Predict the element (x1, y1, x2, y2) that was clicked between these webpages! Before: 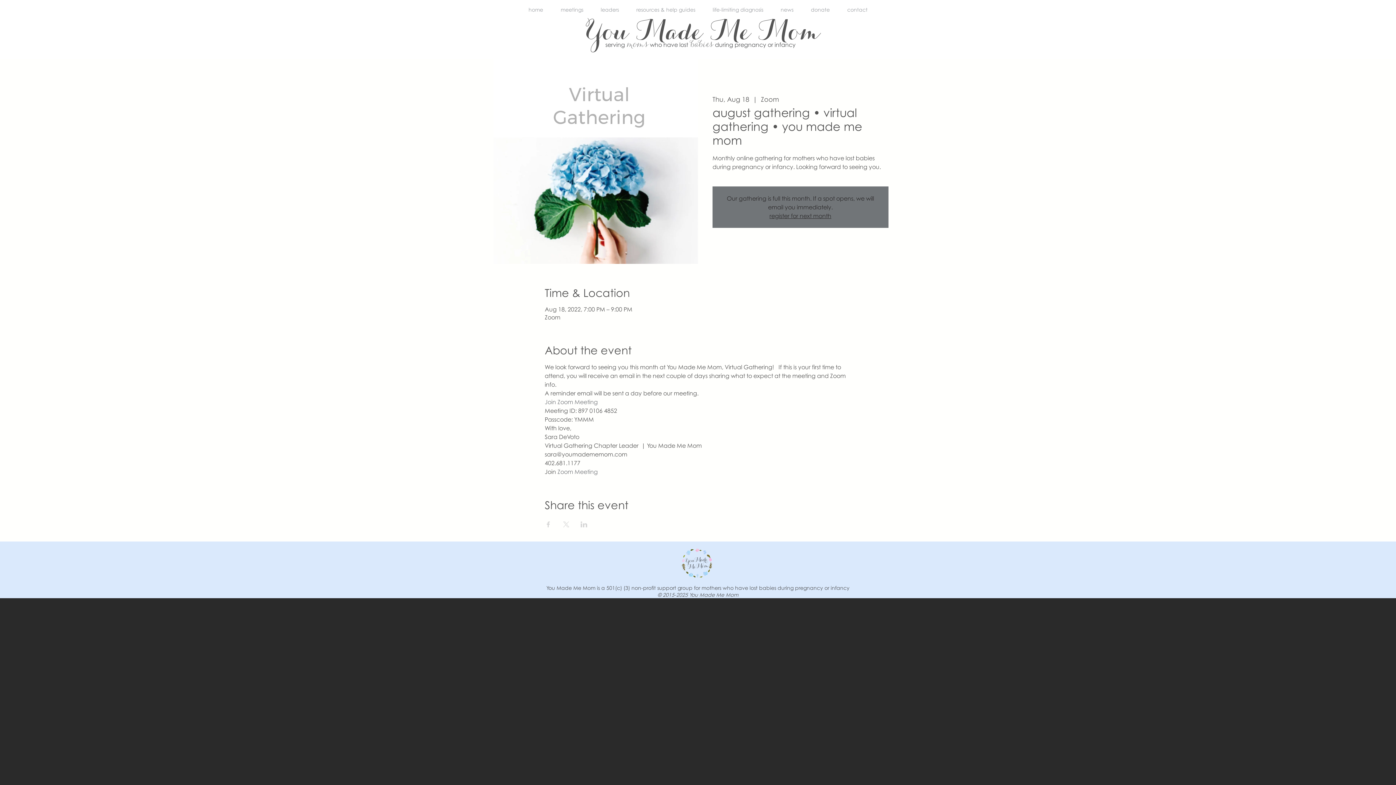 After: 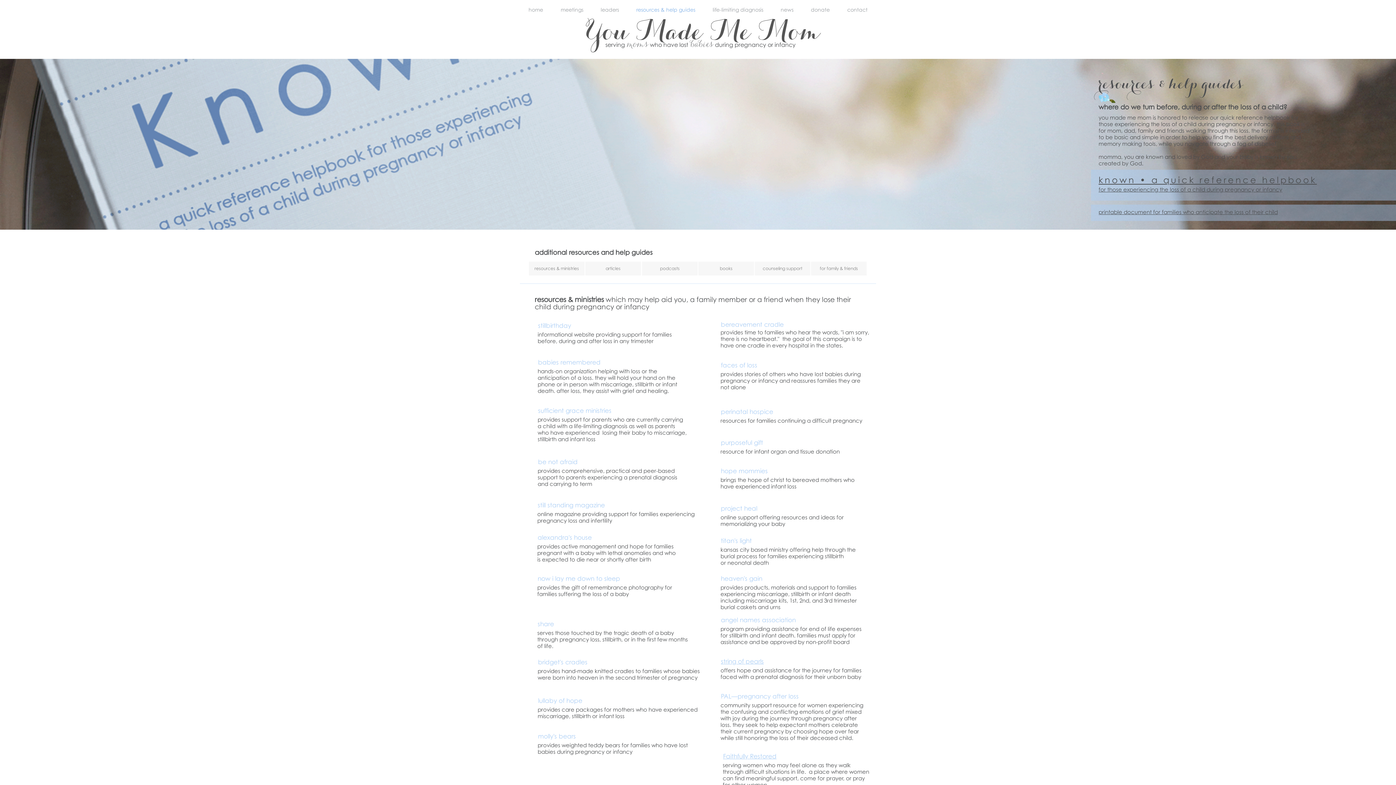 Action: bbox: (627, 2, 704, 17) label: resources & help guides